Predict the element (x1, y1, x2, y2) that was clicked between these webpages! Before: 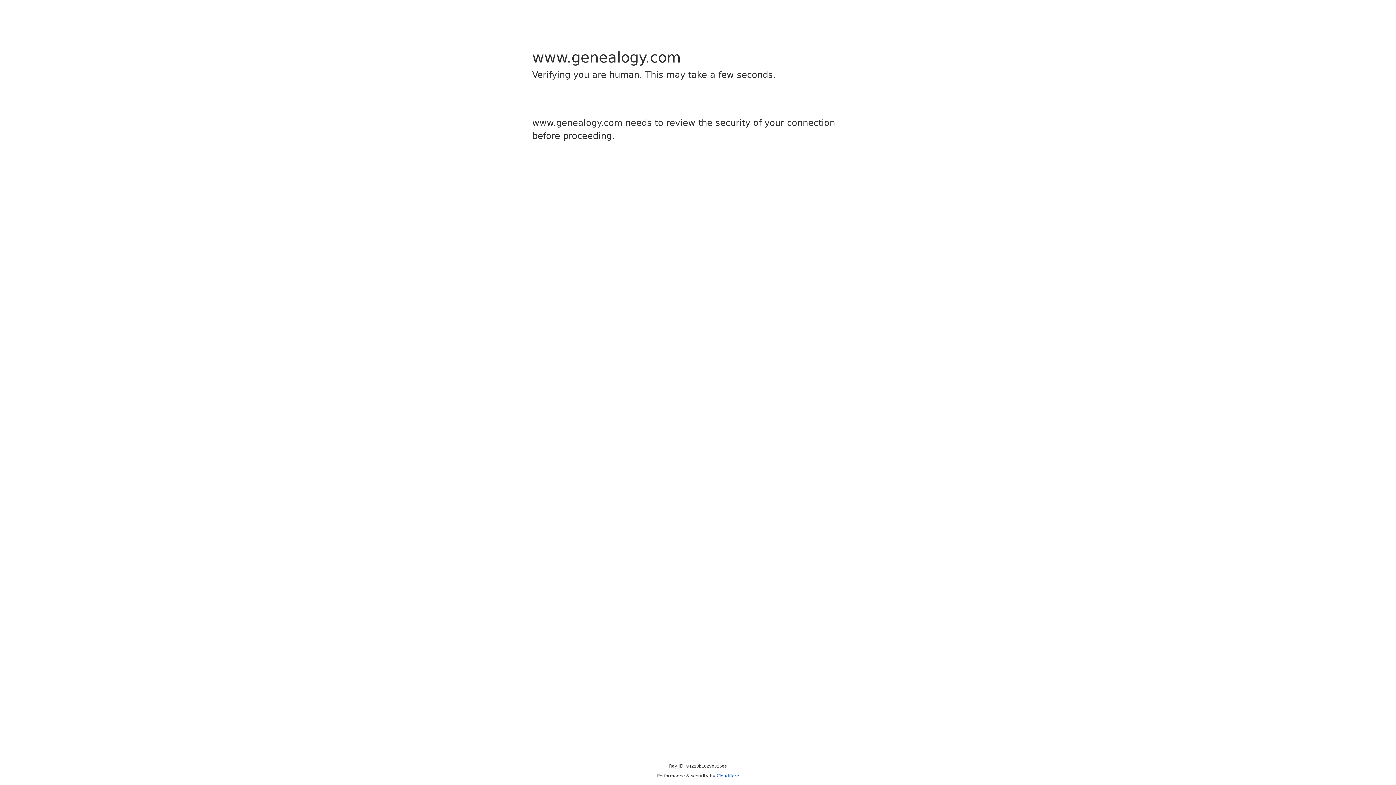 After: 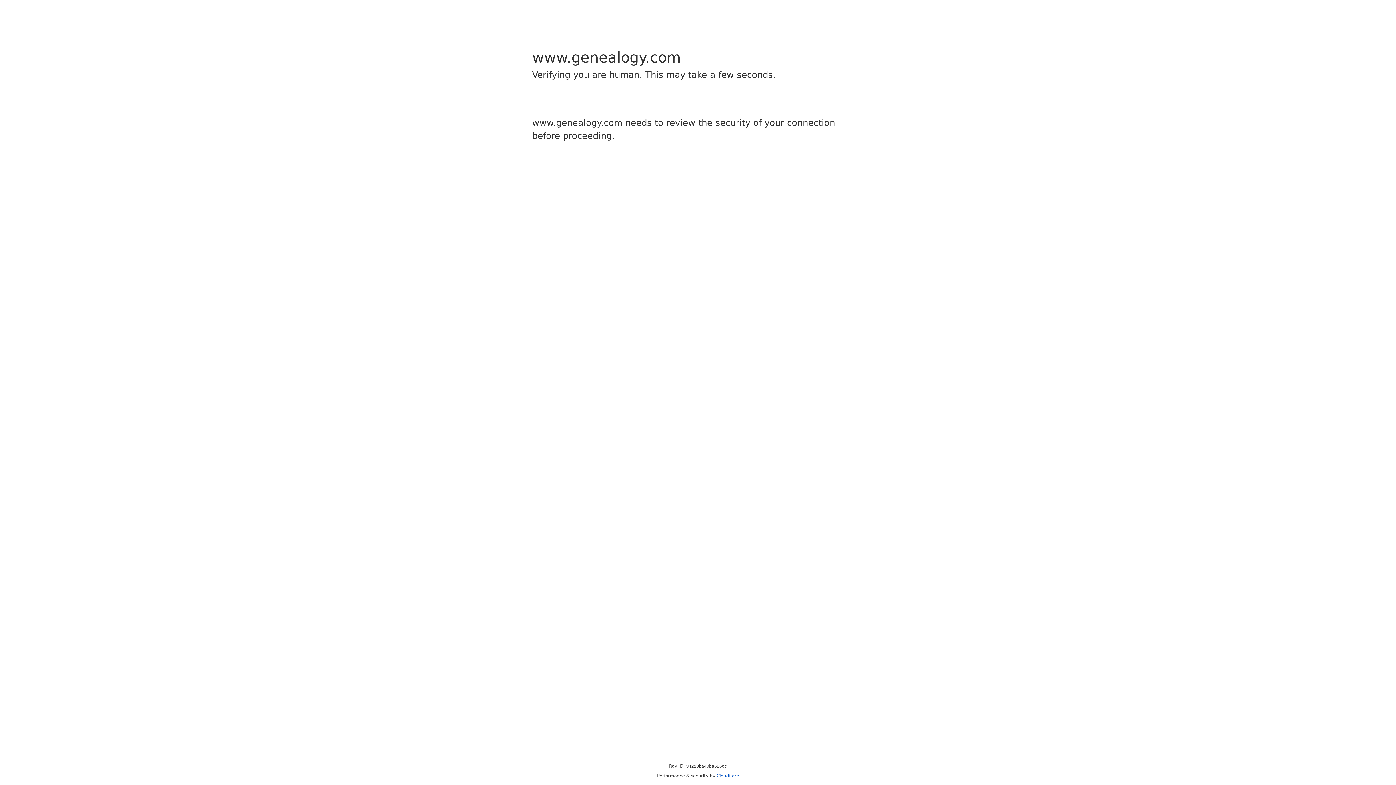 Action: label: Cloudflare bbox: (716, 773, 739, 778)